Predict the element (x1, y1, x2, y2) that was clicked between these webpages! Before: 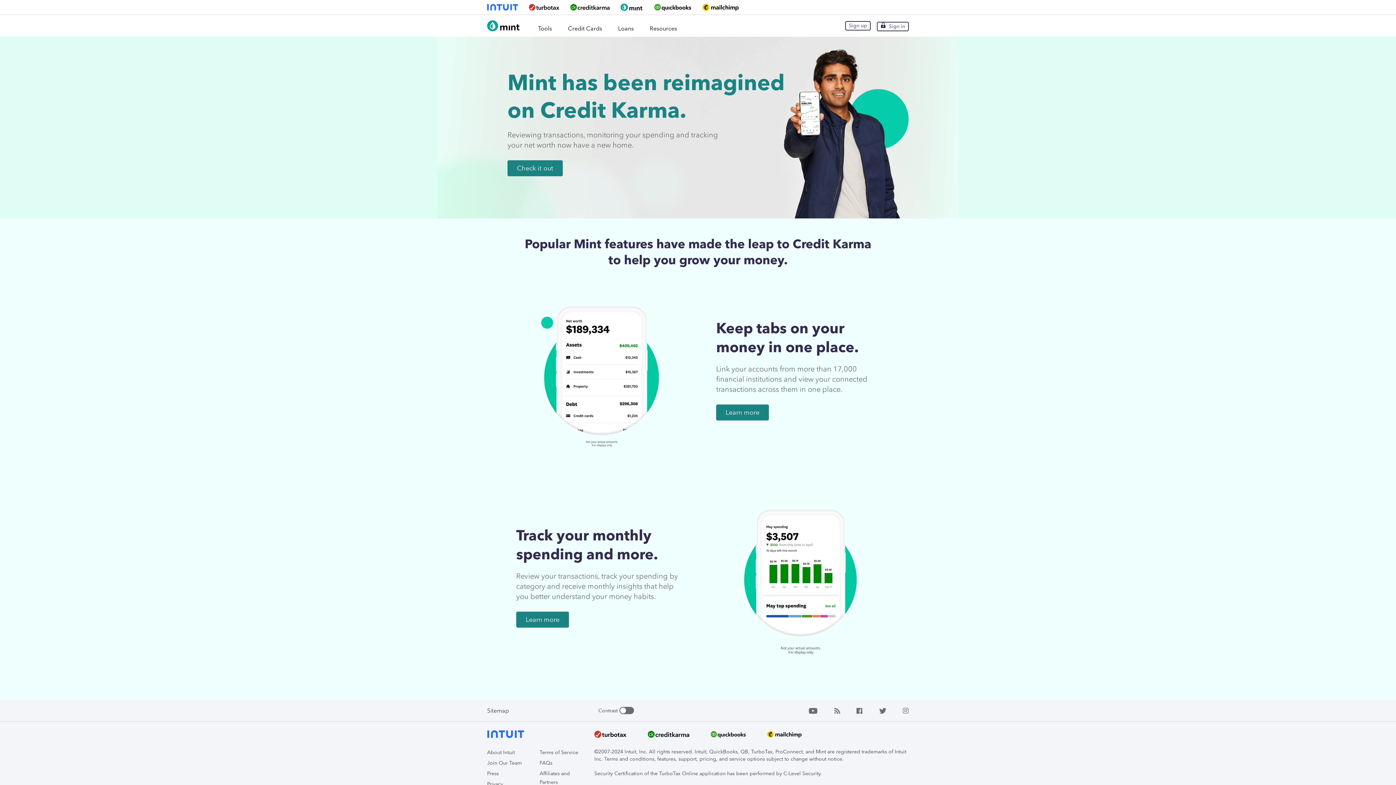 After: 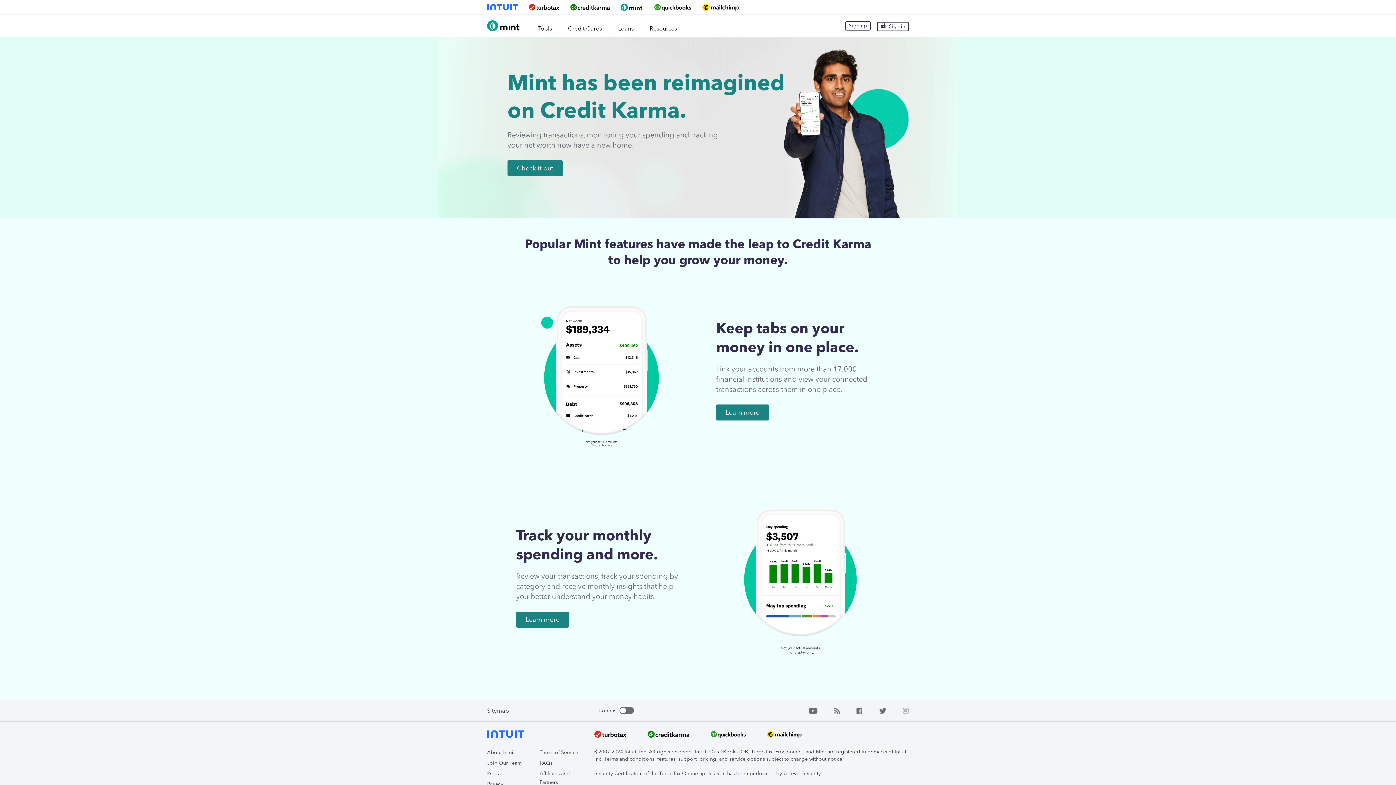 Action: bbox: (702, 3, 738, 10)